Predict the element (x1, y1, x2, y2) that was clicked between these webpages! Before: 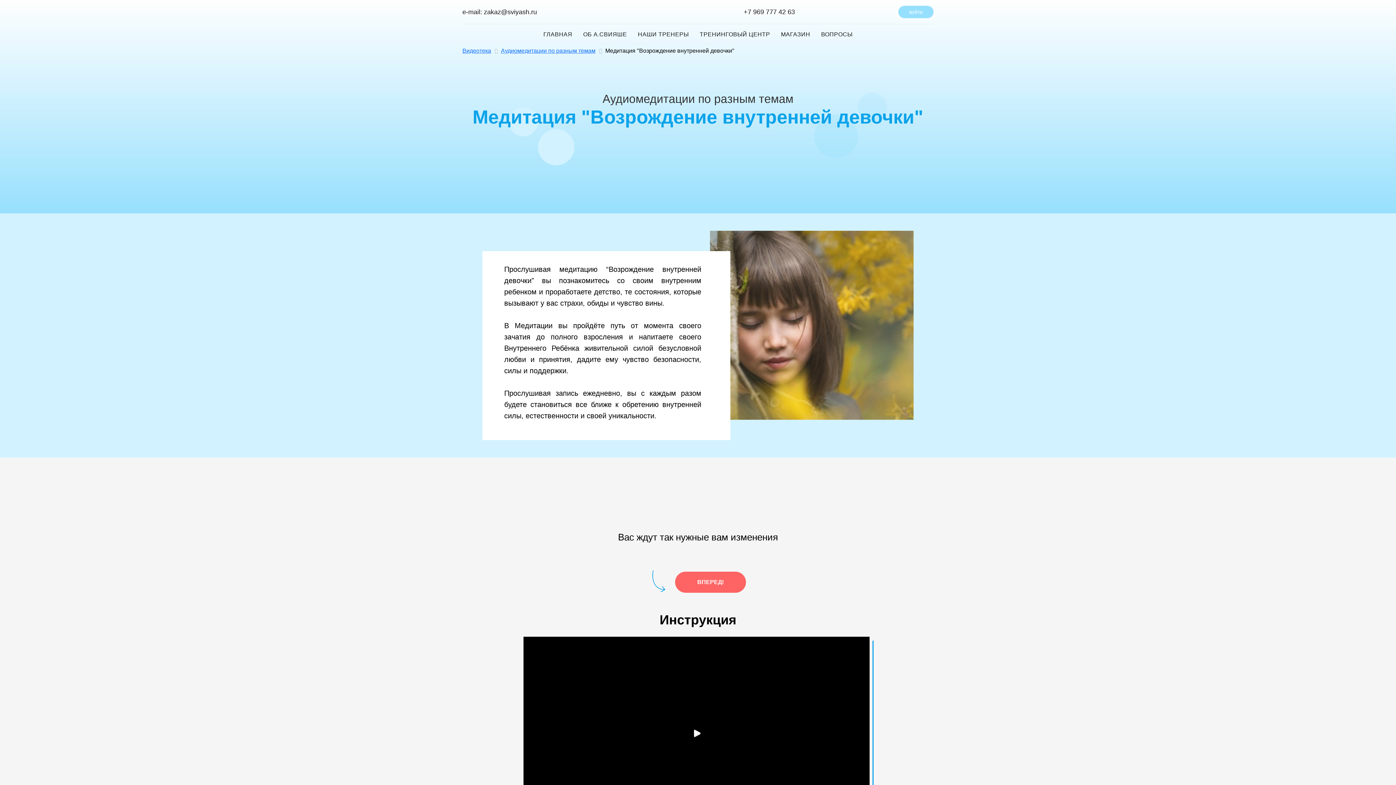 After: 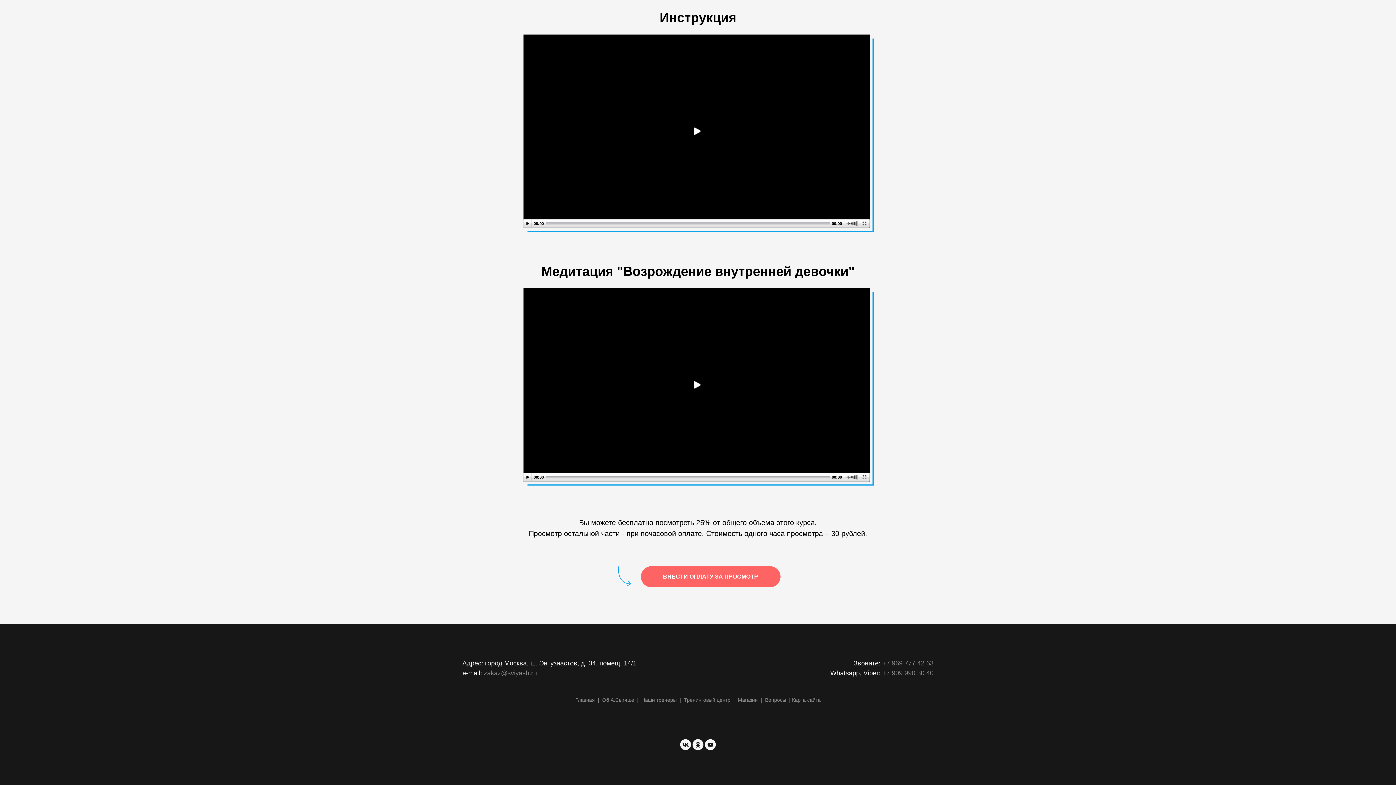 Action: label: ВПЕРЕД! bbox: (675, 572, 746, 593)